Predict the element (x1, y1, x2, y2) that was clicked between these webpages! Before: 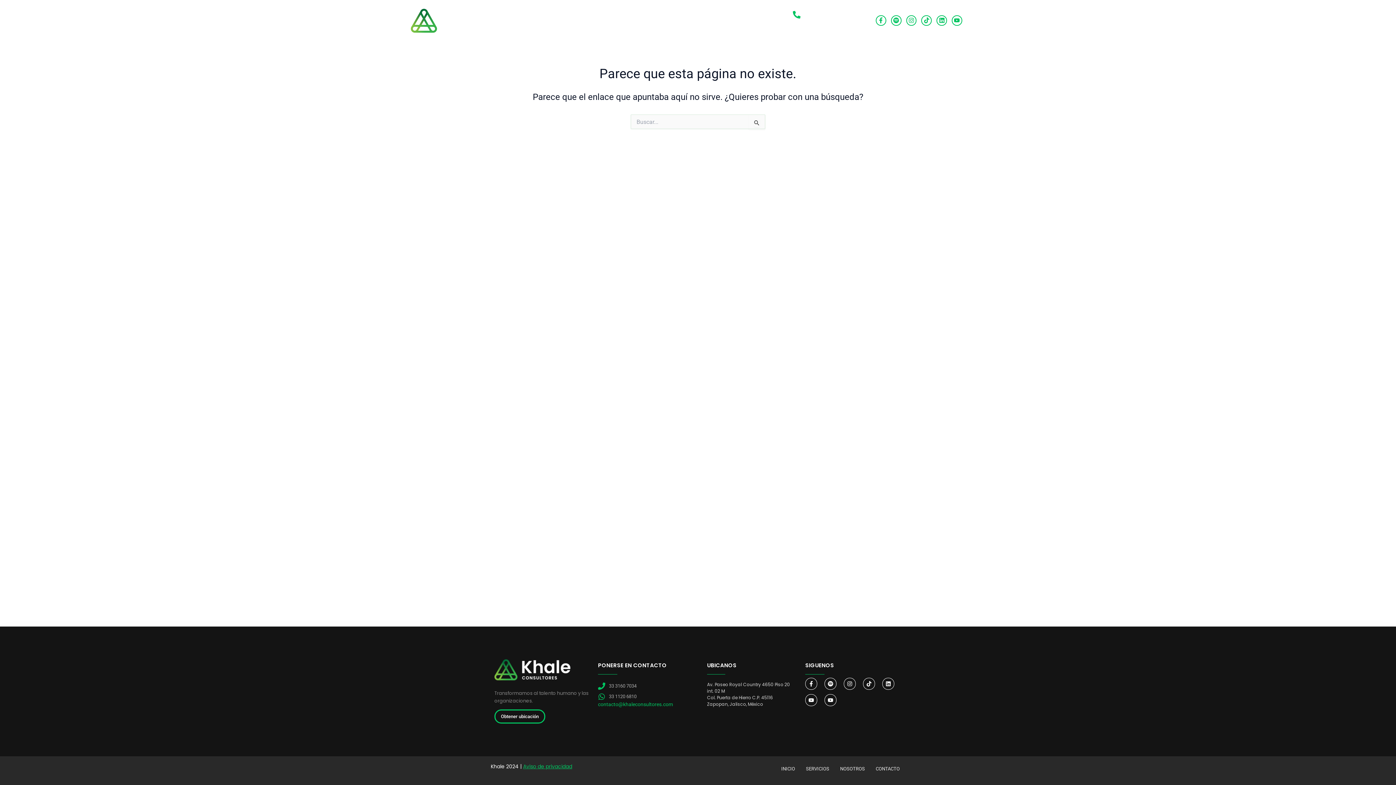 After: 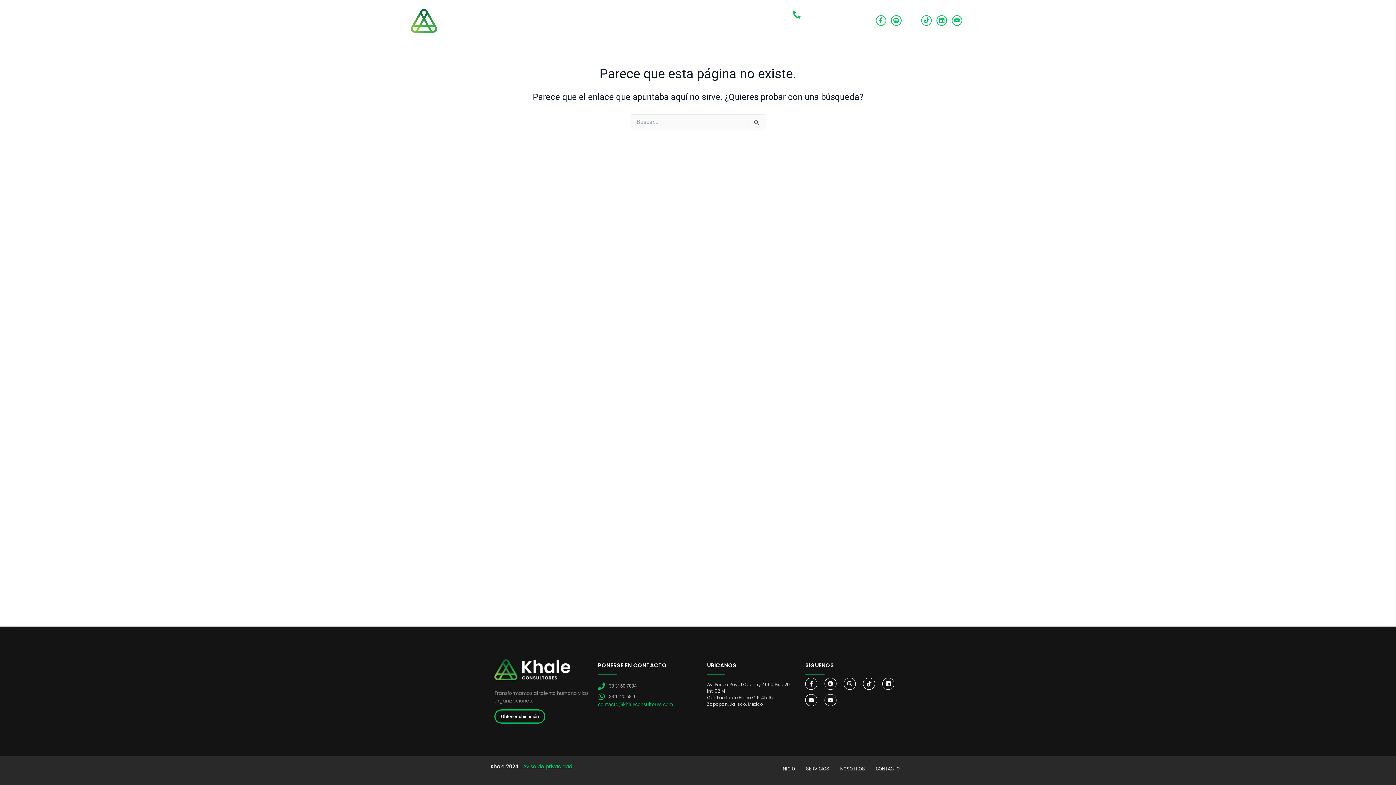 Action: bbox: (906, 15, 916, 25) label: Instagram